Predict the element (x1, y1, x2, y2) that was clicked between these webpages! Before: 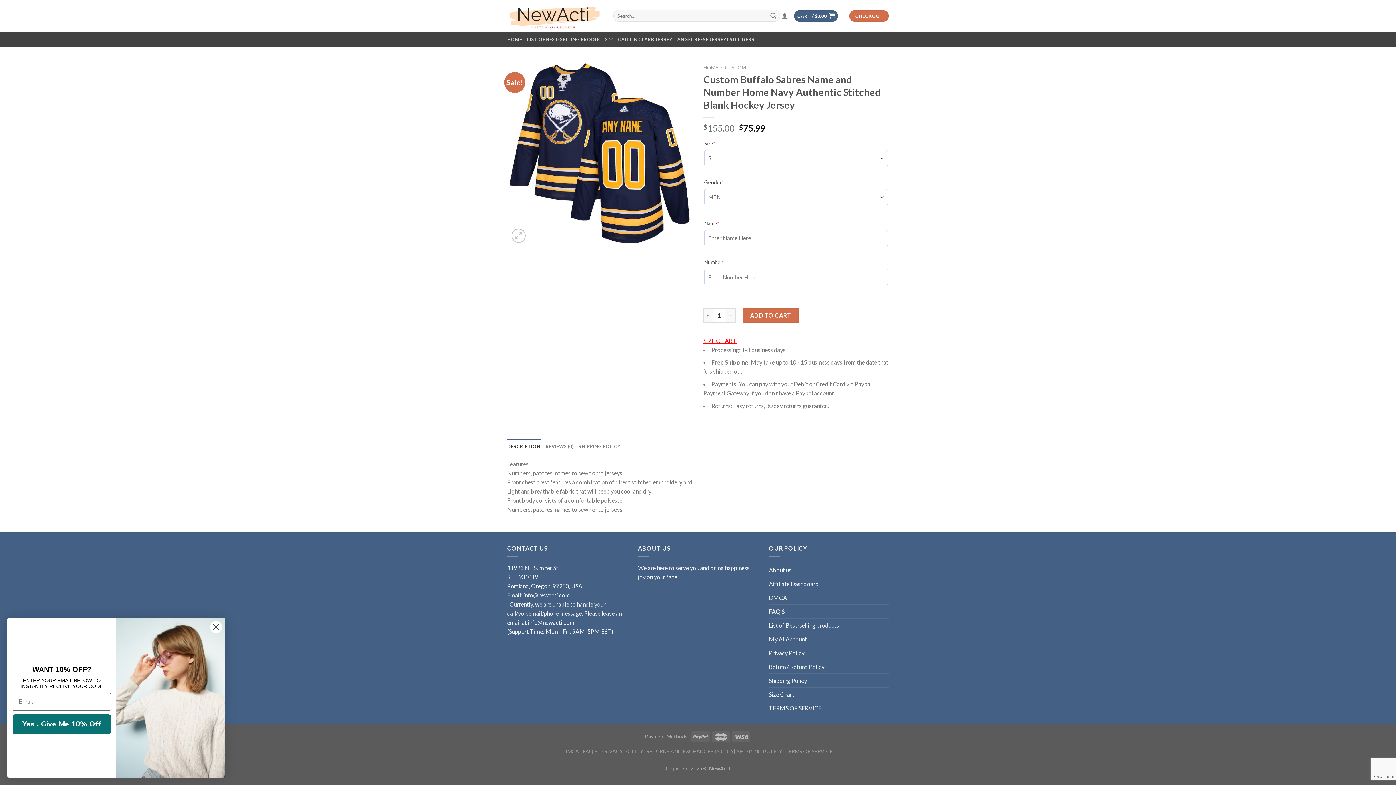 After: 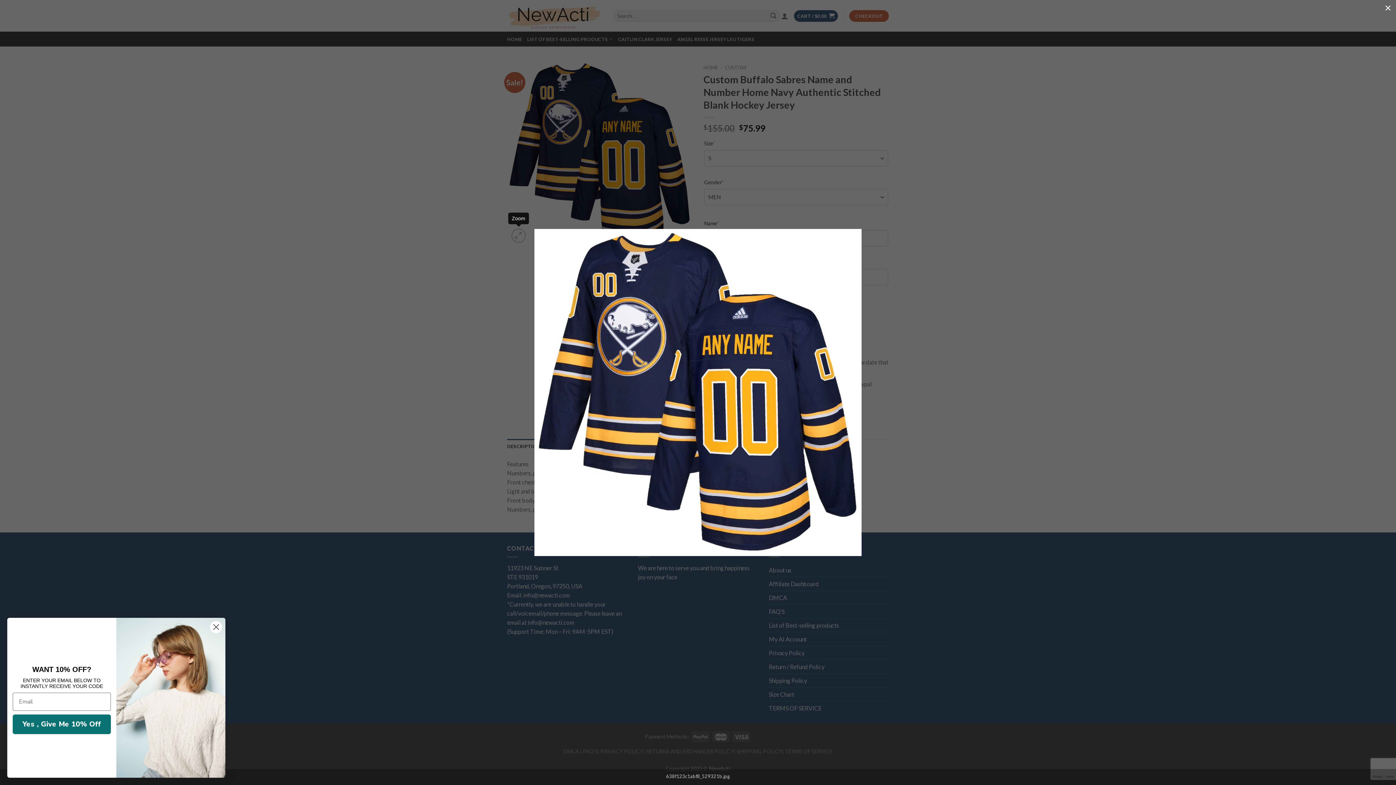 Action: bbox: (511, 228, 525, 242)